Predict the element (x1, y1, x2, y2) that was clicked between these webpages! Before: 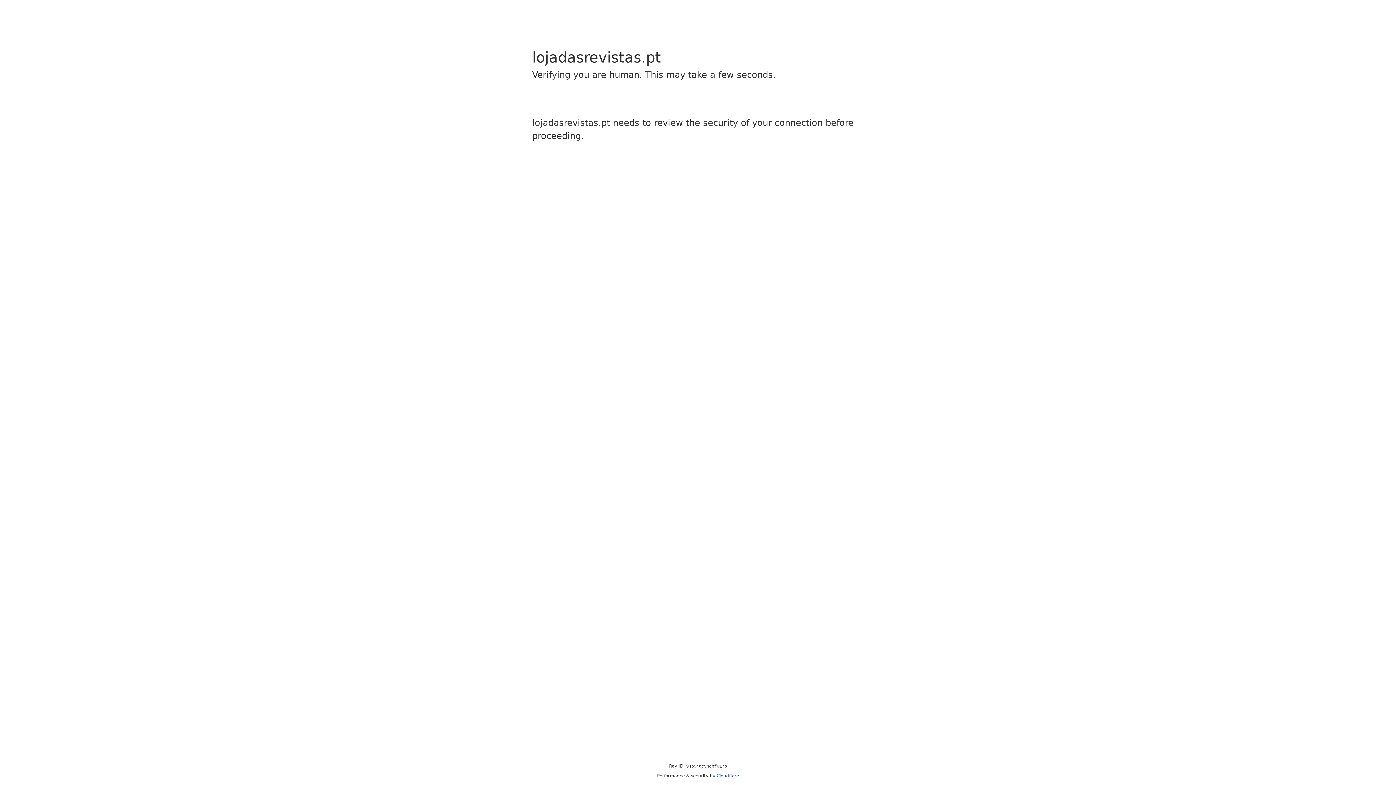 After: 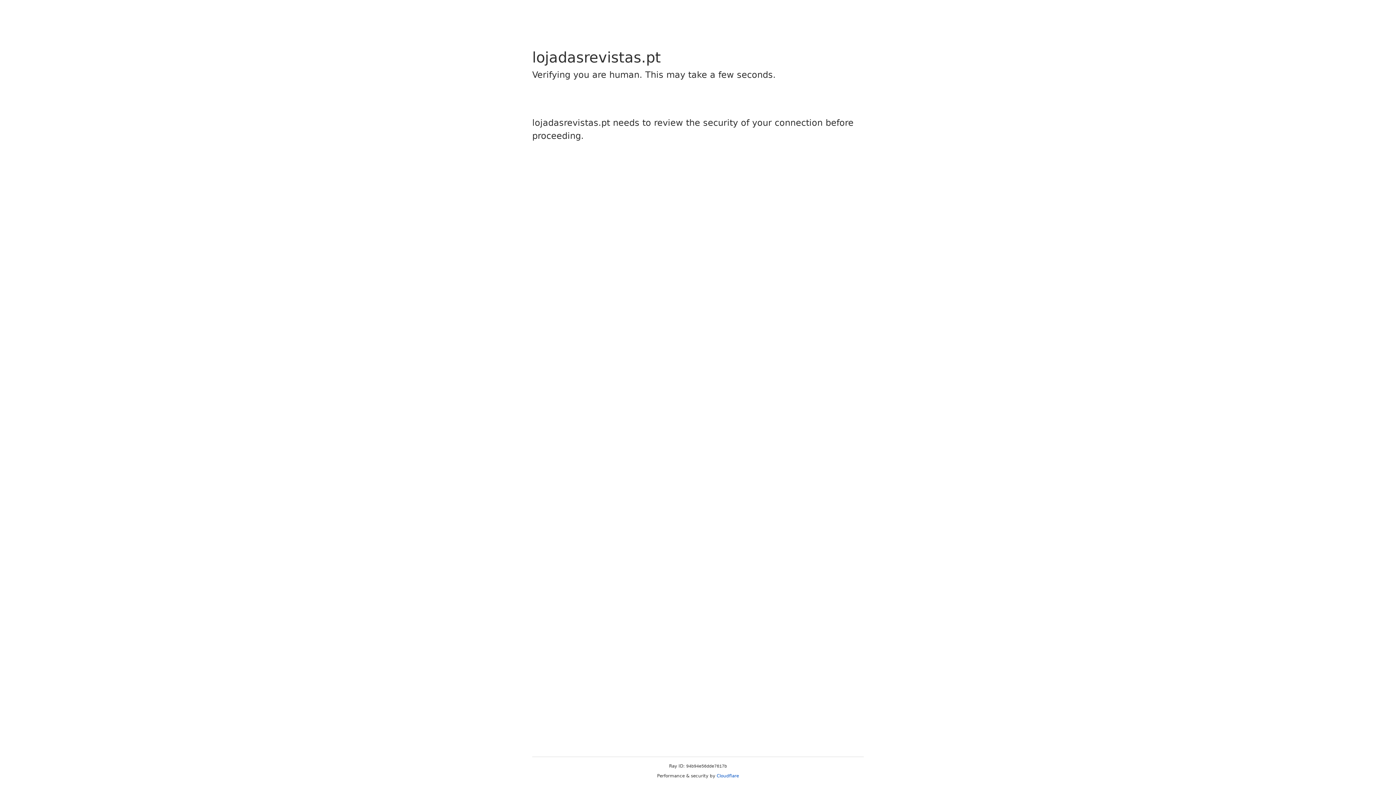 Action: bbox: (716, 773, 739, 778) label: Cloudflare